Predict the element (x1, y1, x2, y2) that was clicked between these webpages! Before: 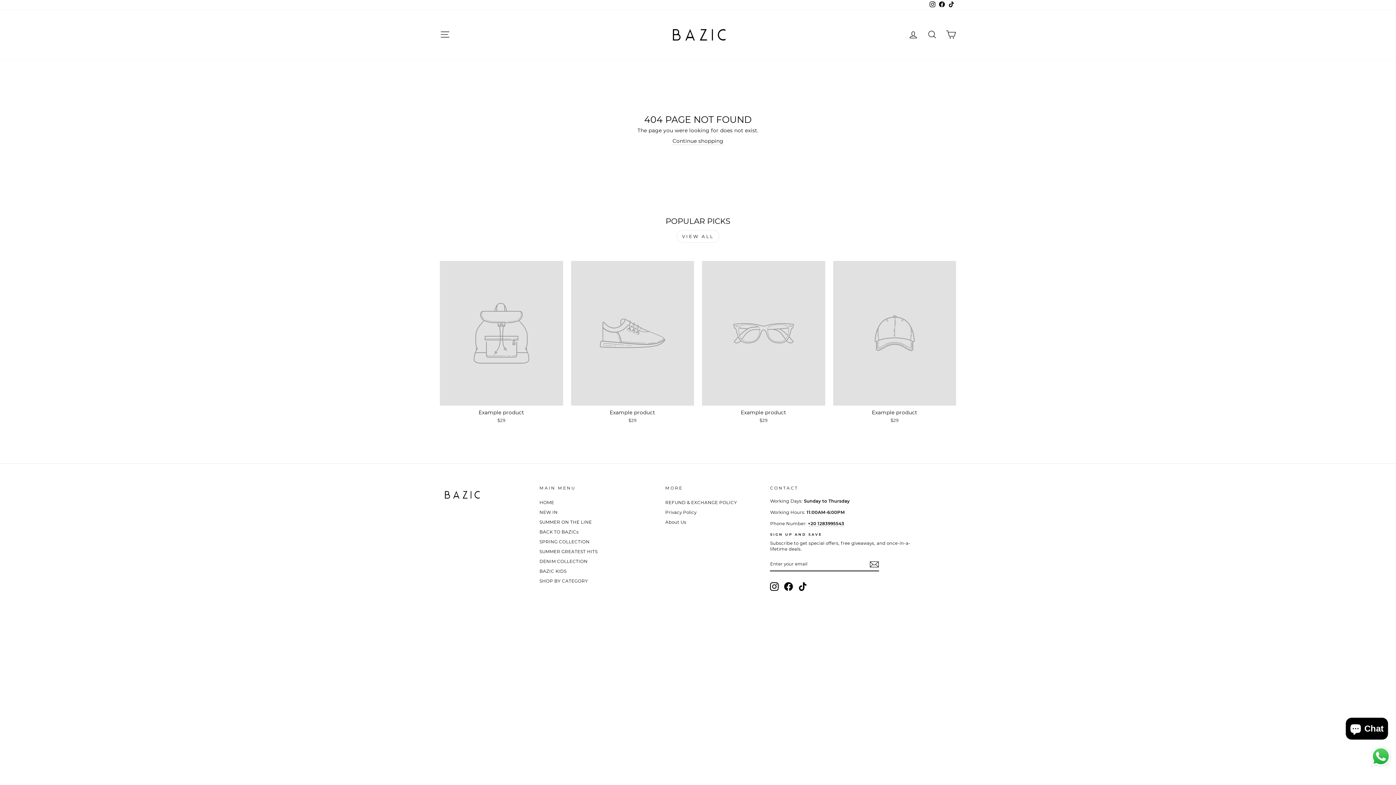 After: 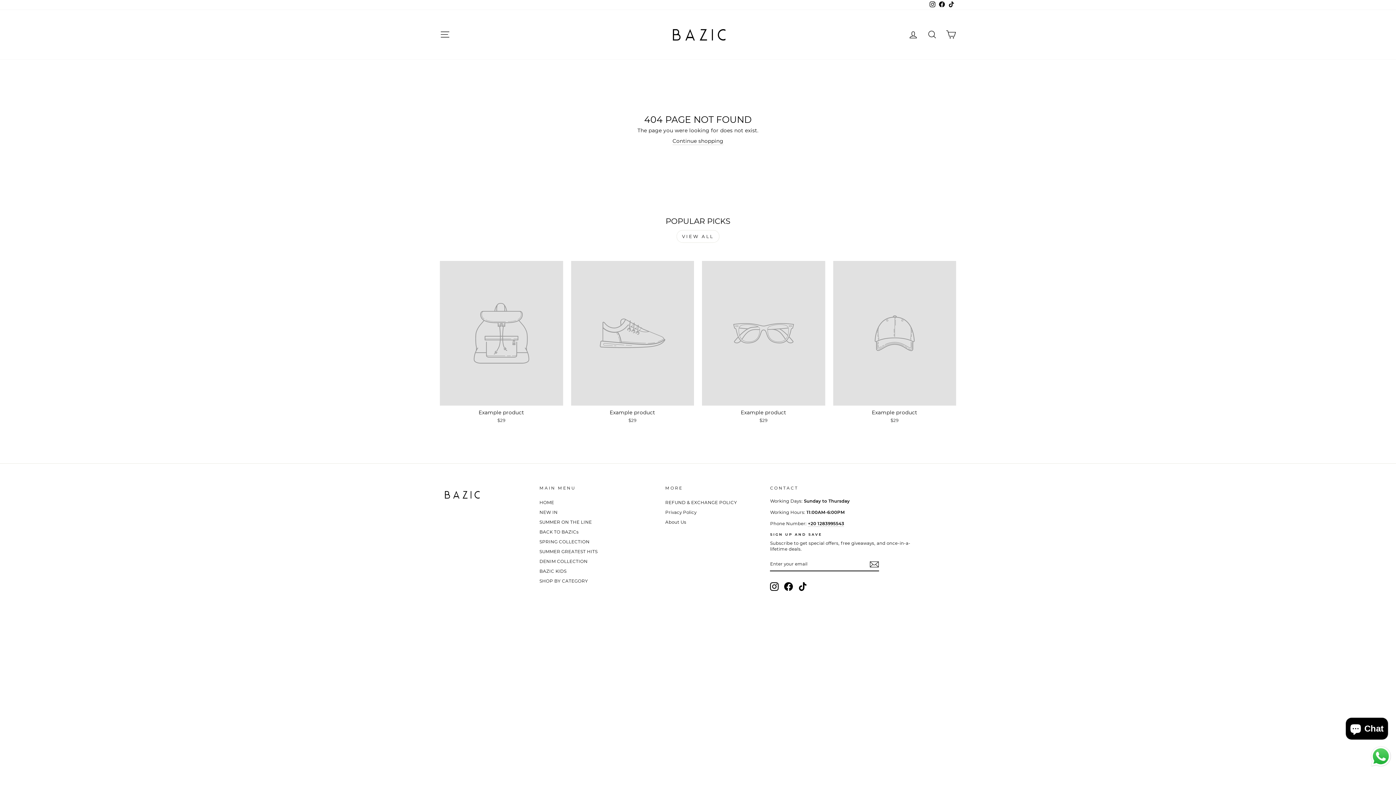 Action: bbox: (440, 261, 563, 425) label: Example product
$29